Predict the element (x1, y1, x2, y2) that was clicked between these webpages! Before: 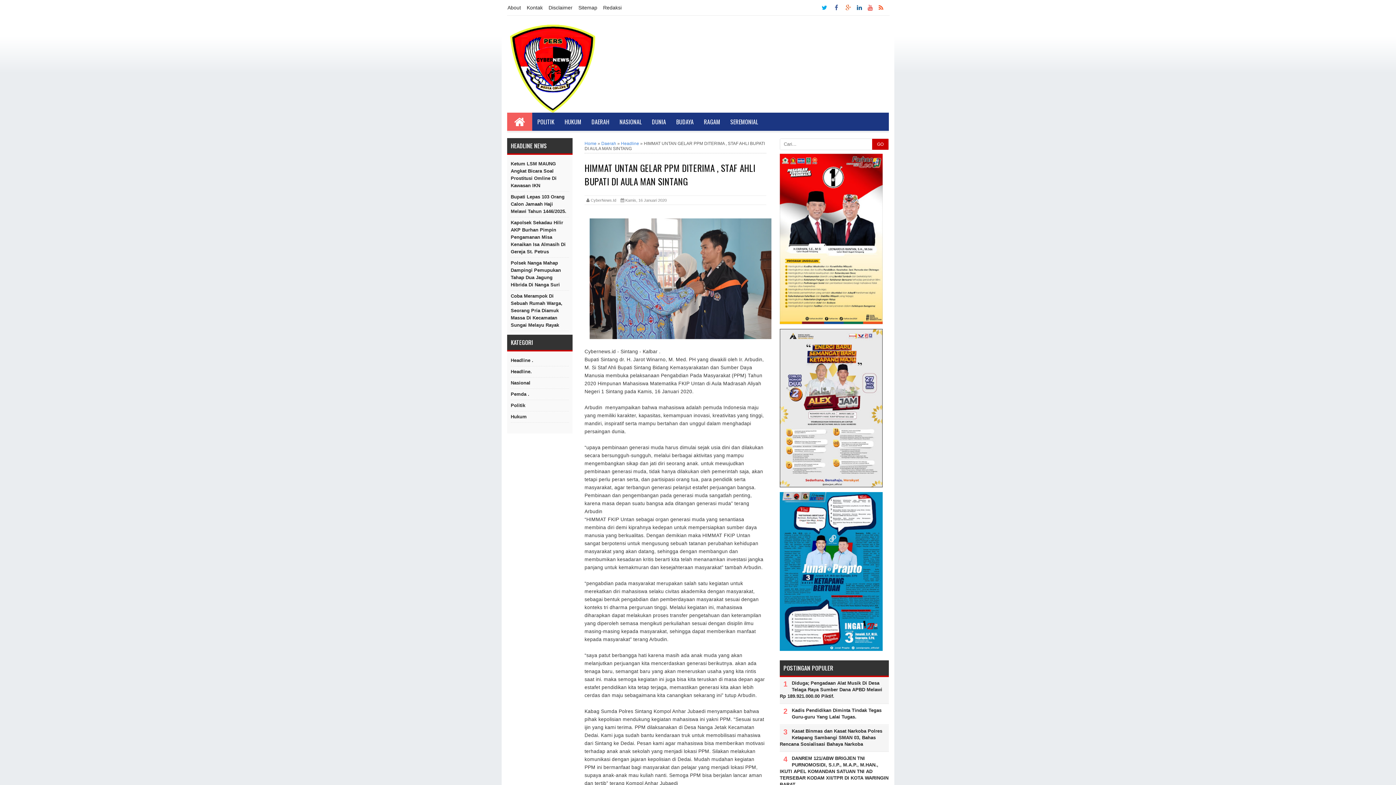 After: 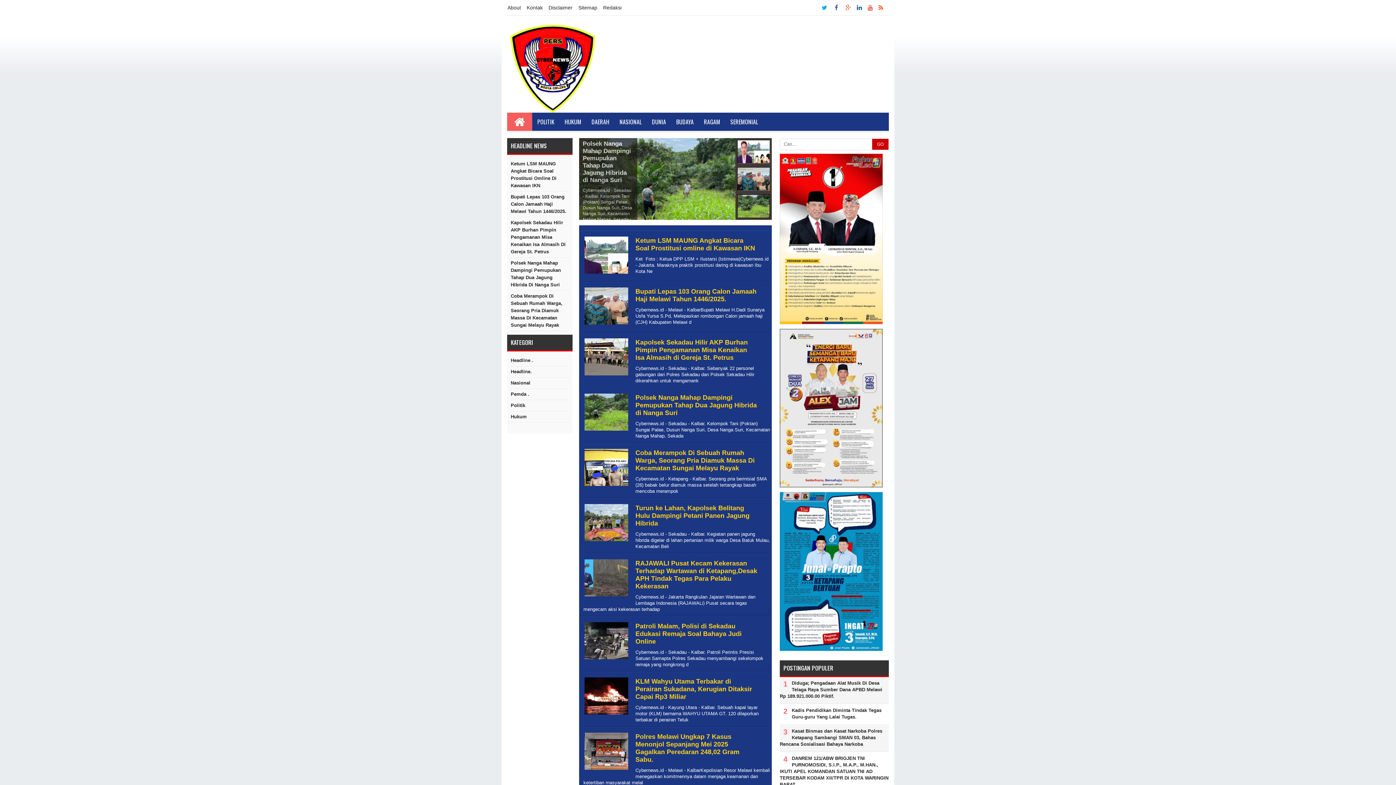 Action: bbox: (548, 0, 578, 14) label: Disclaimer